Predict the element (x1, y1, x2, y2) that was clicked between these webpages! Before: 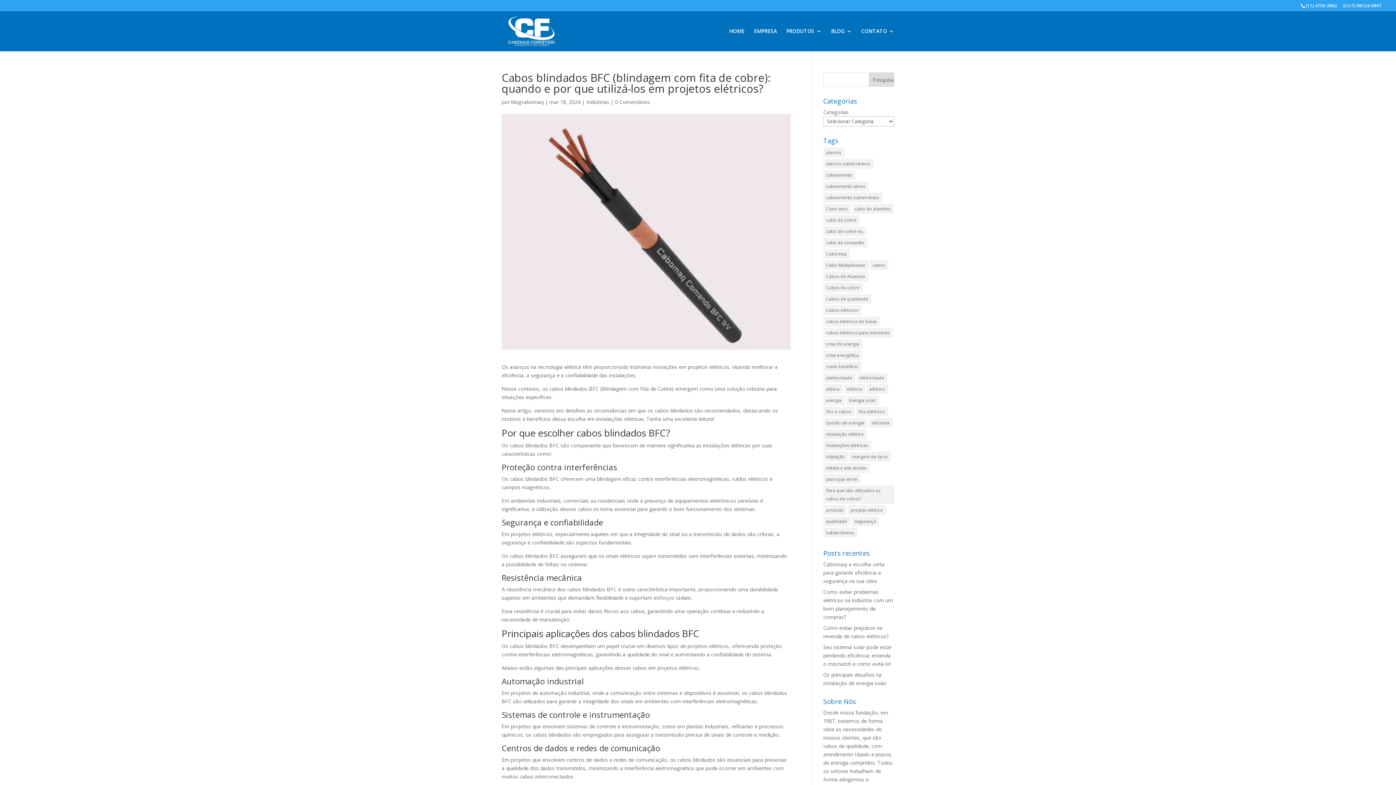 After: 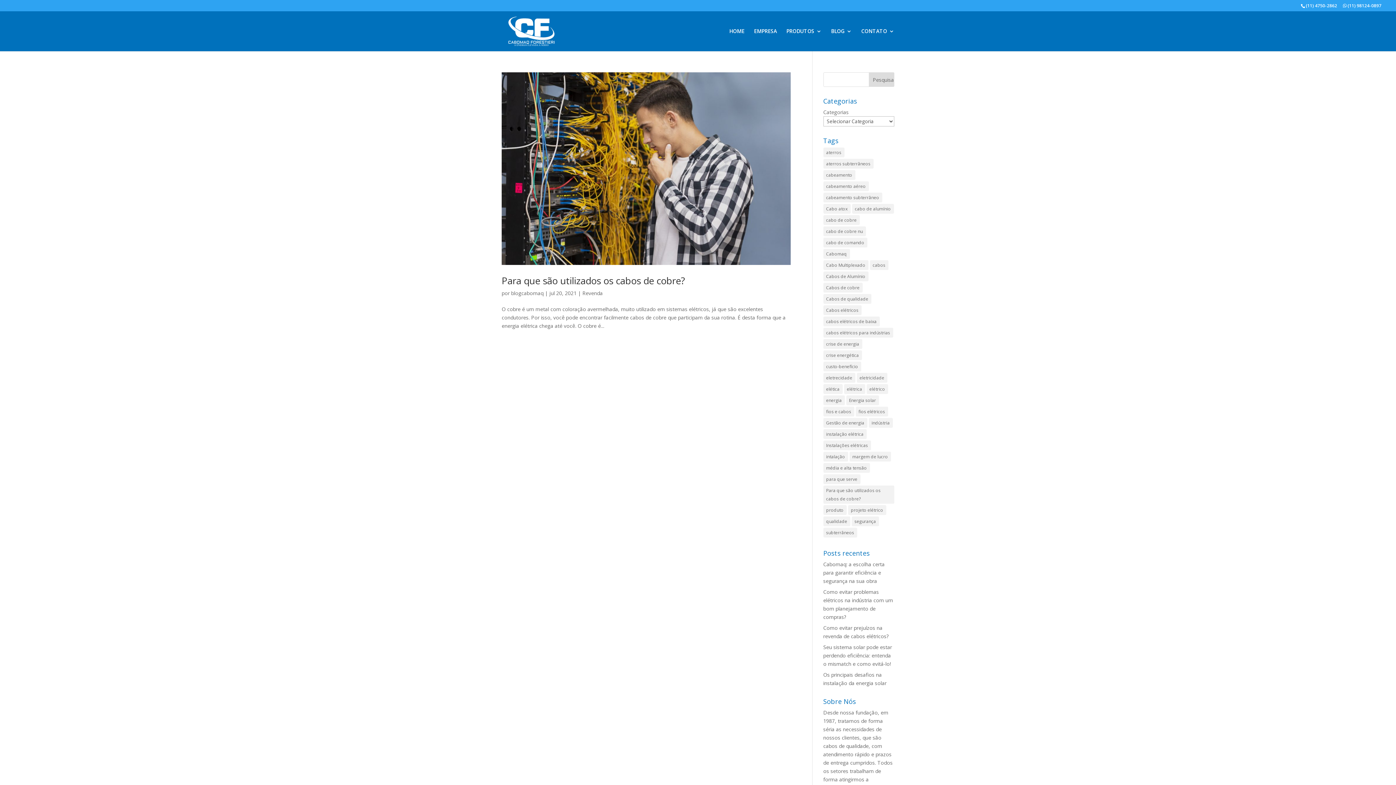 Action: label: elética (1 item) bbox: (823, 384, 842, 394)